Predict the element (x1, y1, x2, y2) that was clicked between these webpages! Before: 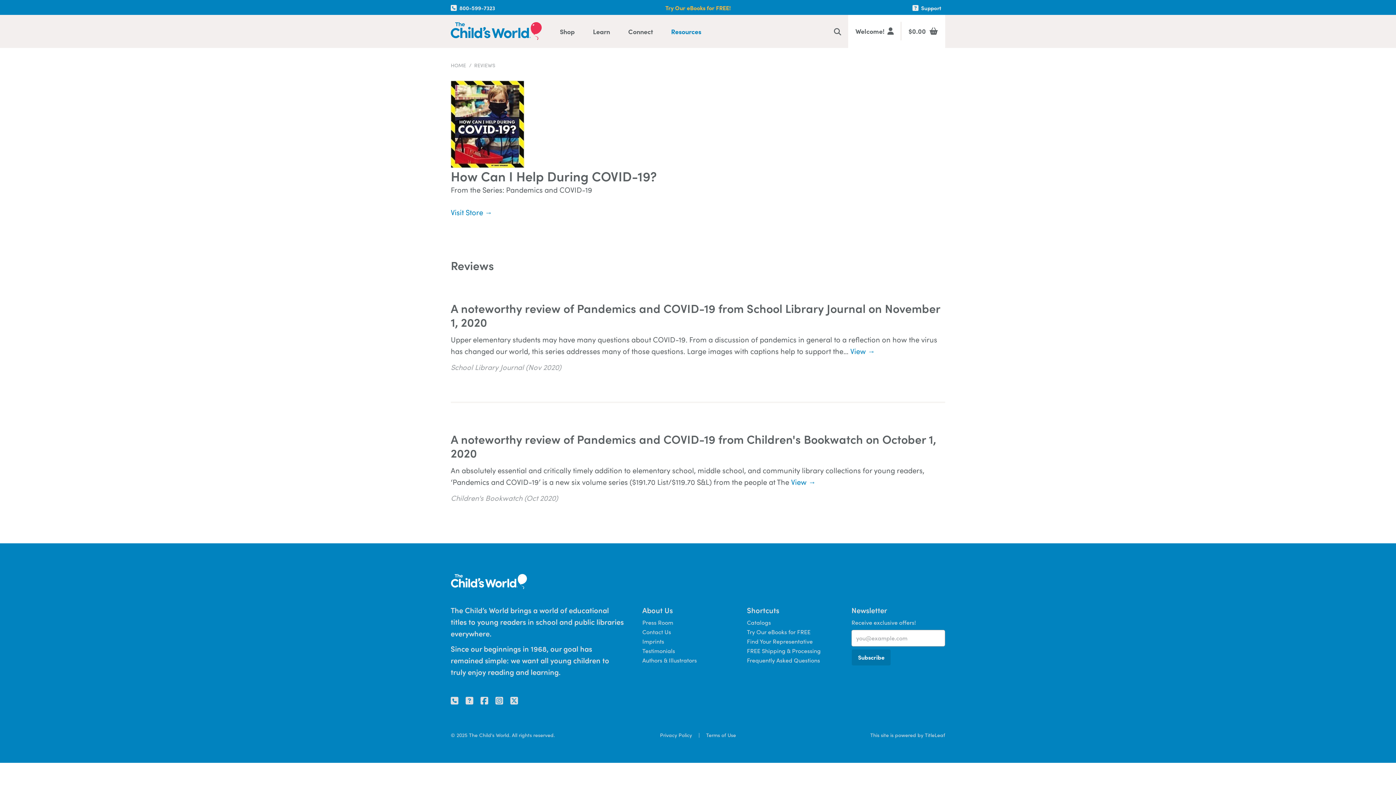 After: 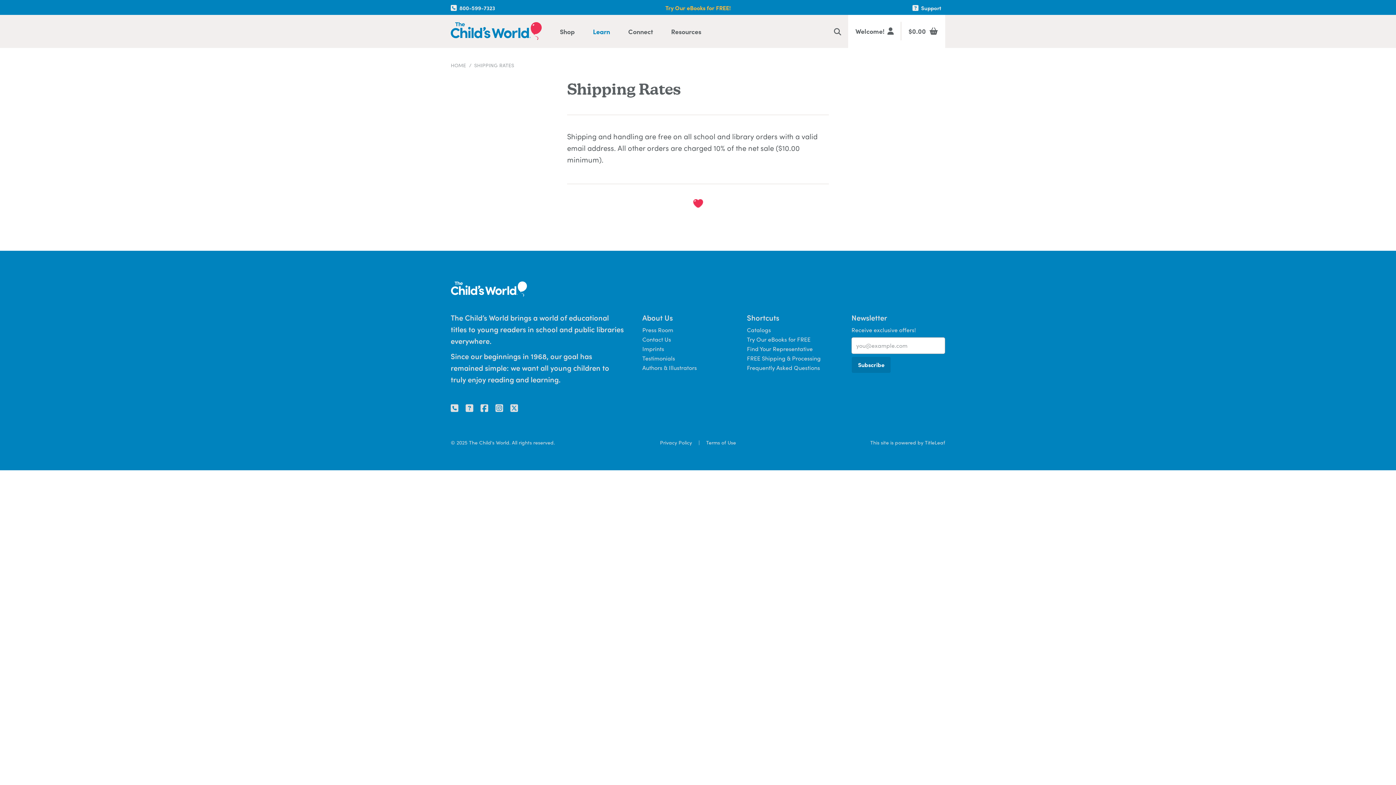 Action: label: FREE Shipping & Processing bbox: (747, 646, 820, 655)